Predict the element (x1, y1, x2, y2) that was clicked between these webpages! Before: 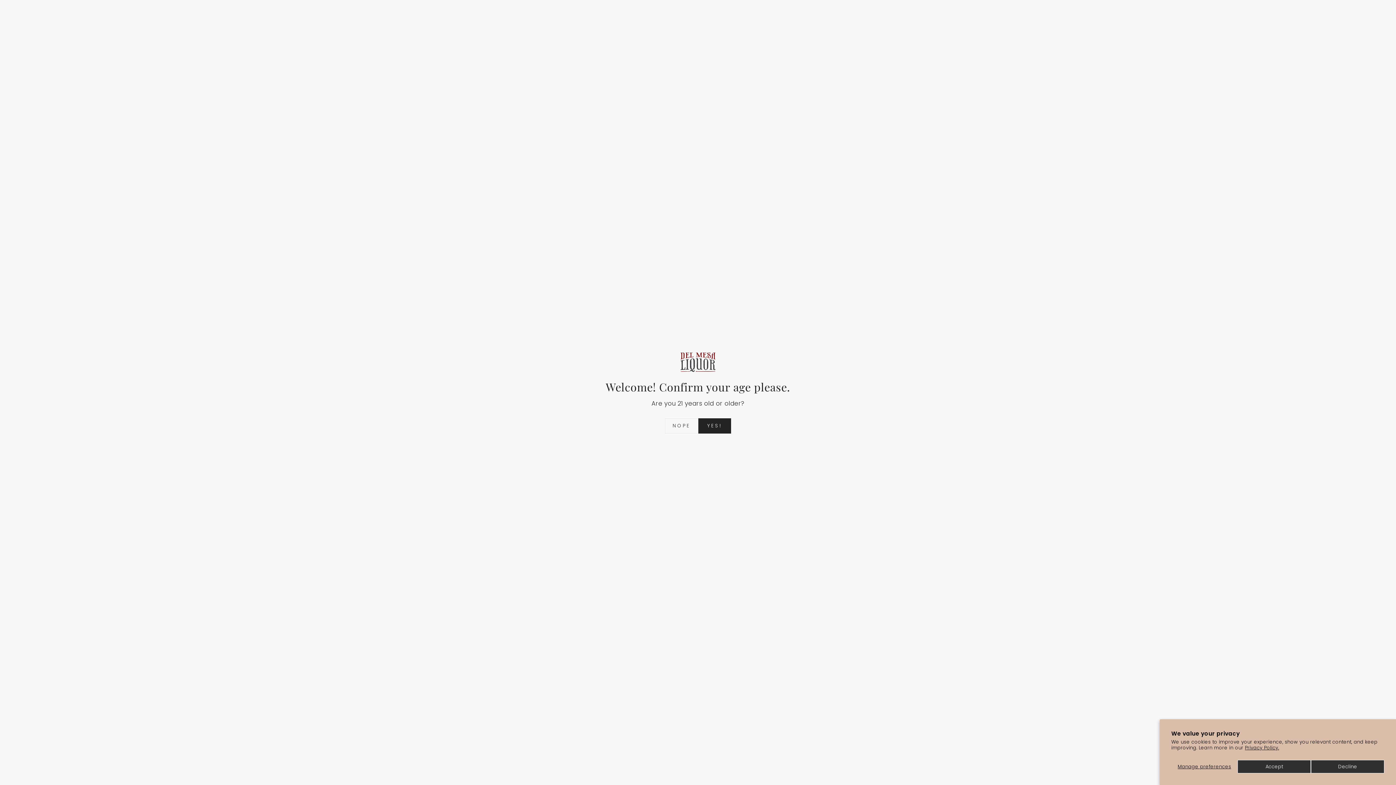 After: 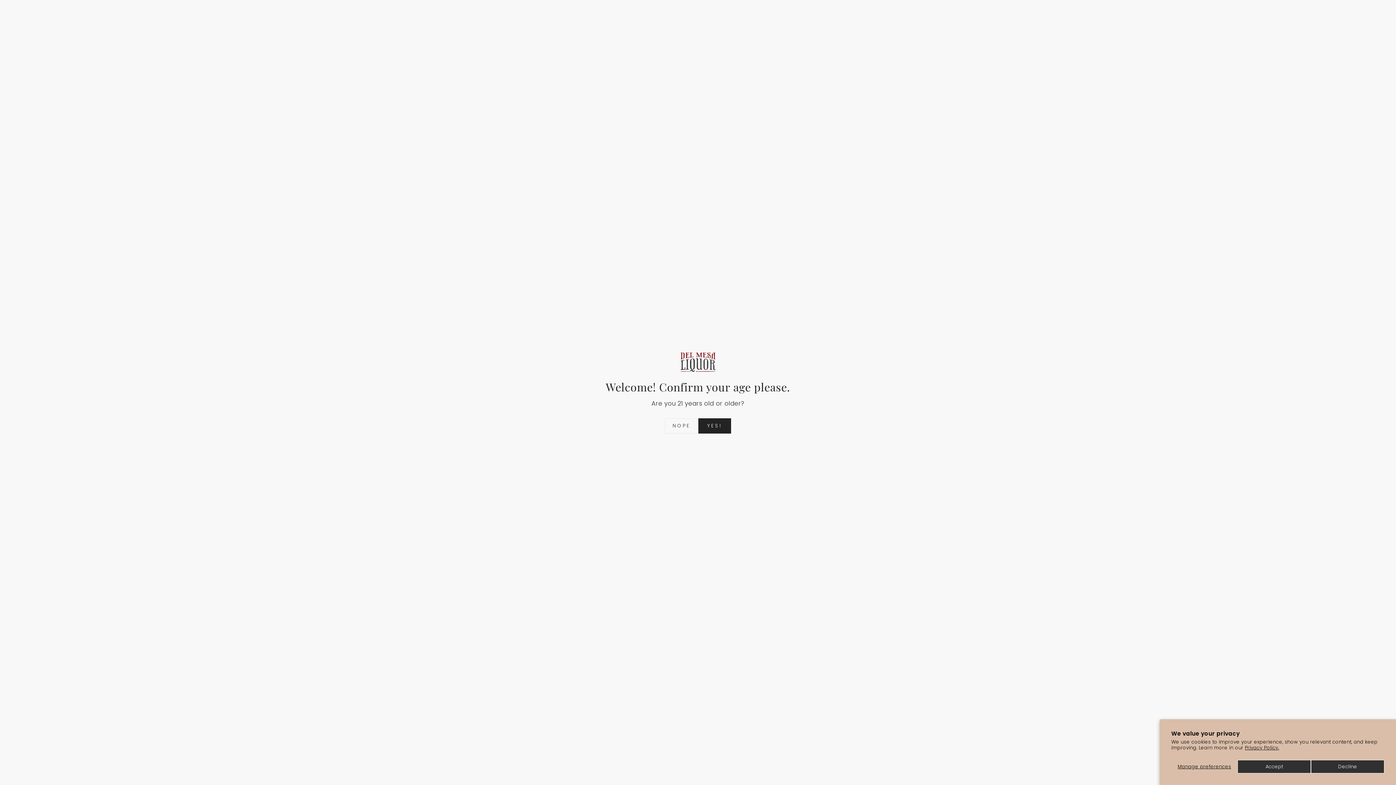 Action: label: Privacy Policy. bbox: (1245, 744, 1279, 751)